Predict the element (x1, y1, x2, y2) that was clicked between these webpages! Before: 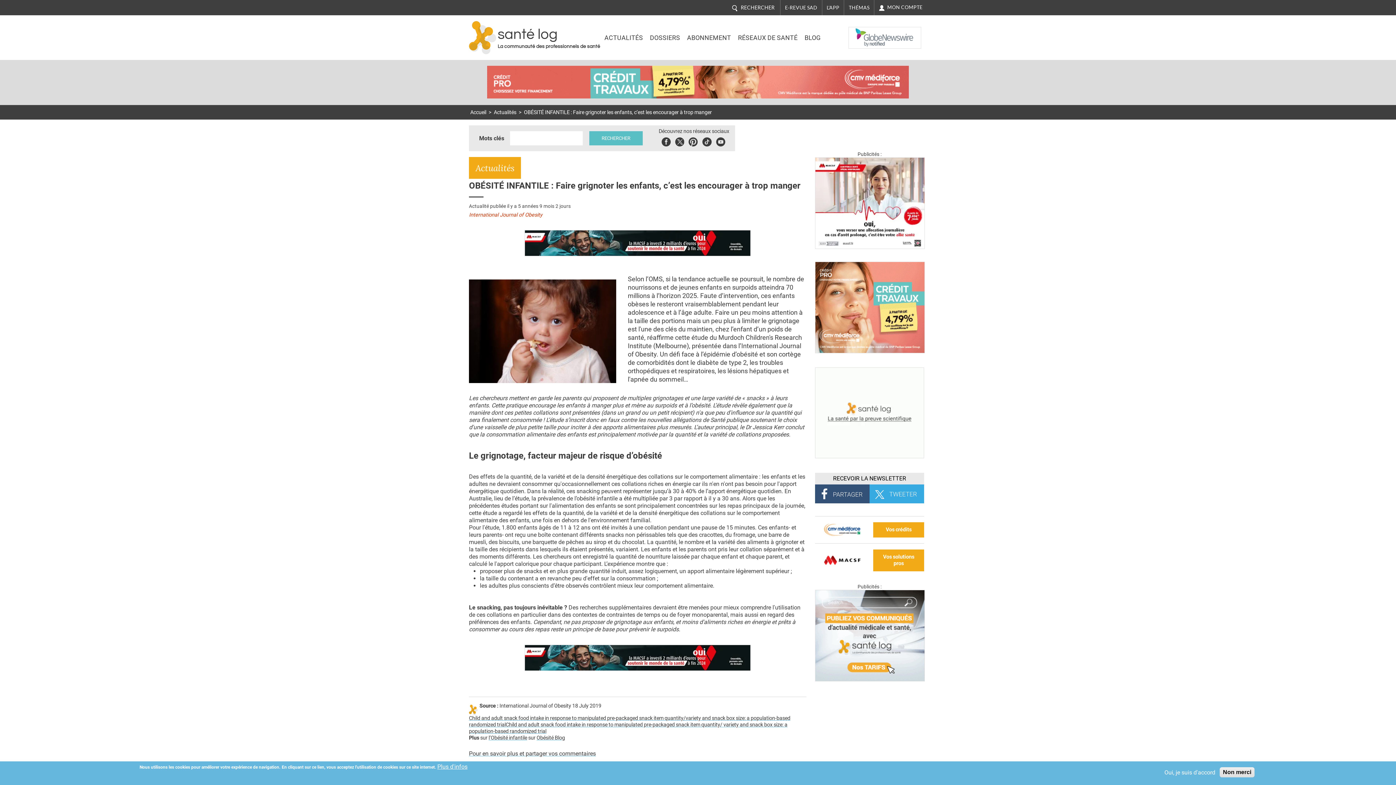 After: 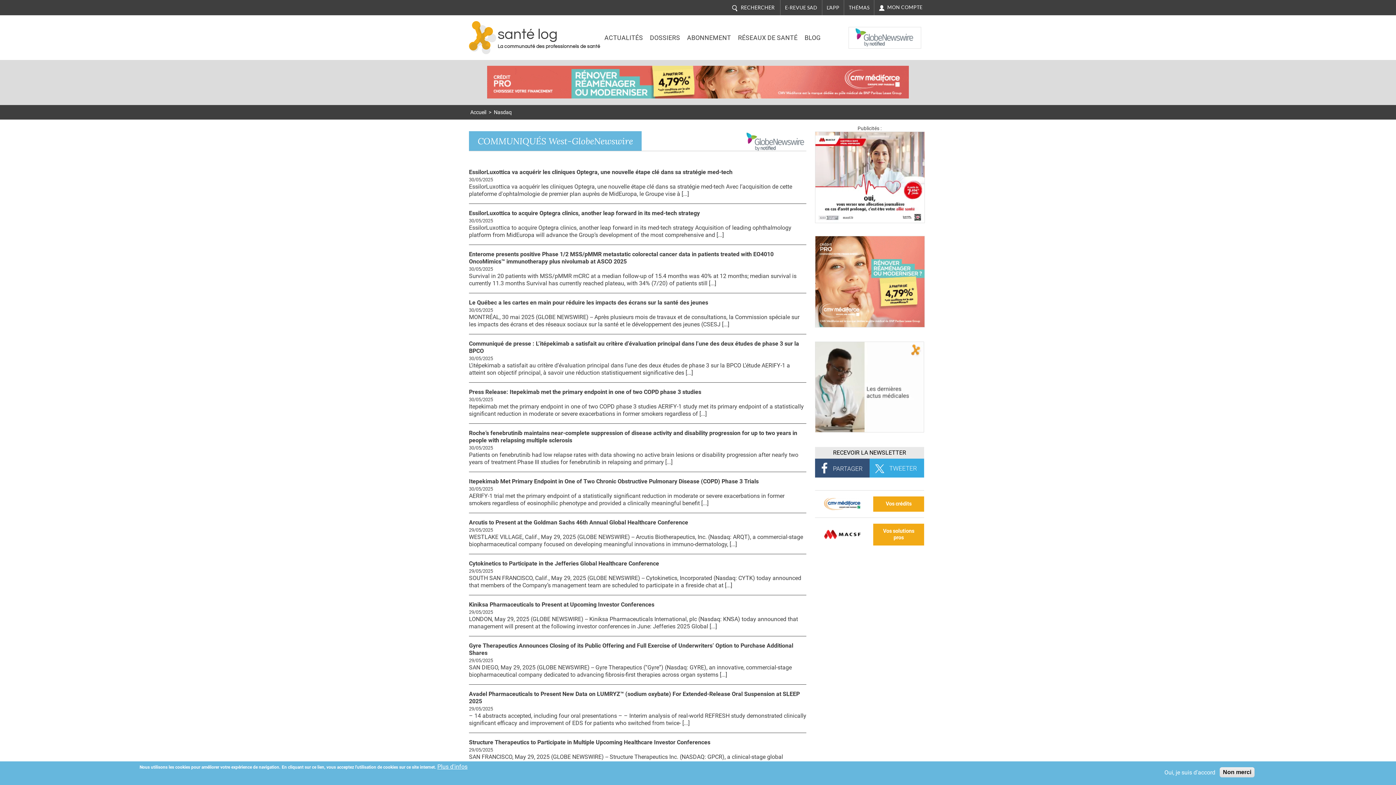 Action: bbox: (848, 26, 921, 48) label: NASDAQ